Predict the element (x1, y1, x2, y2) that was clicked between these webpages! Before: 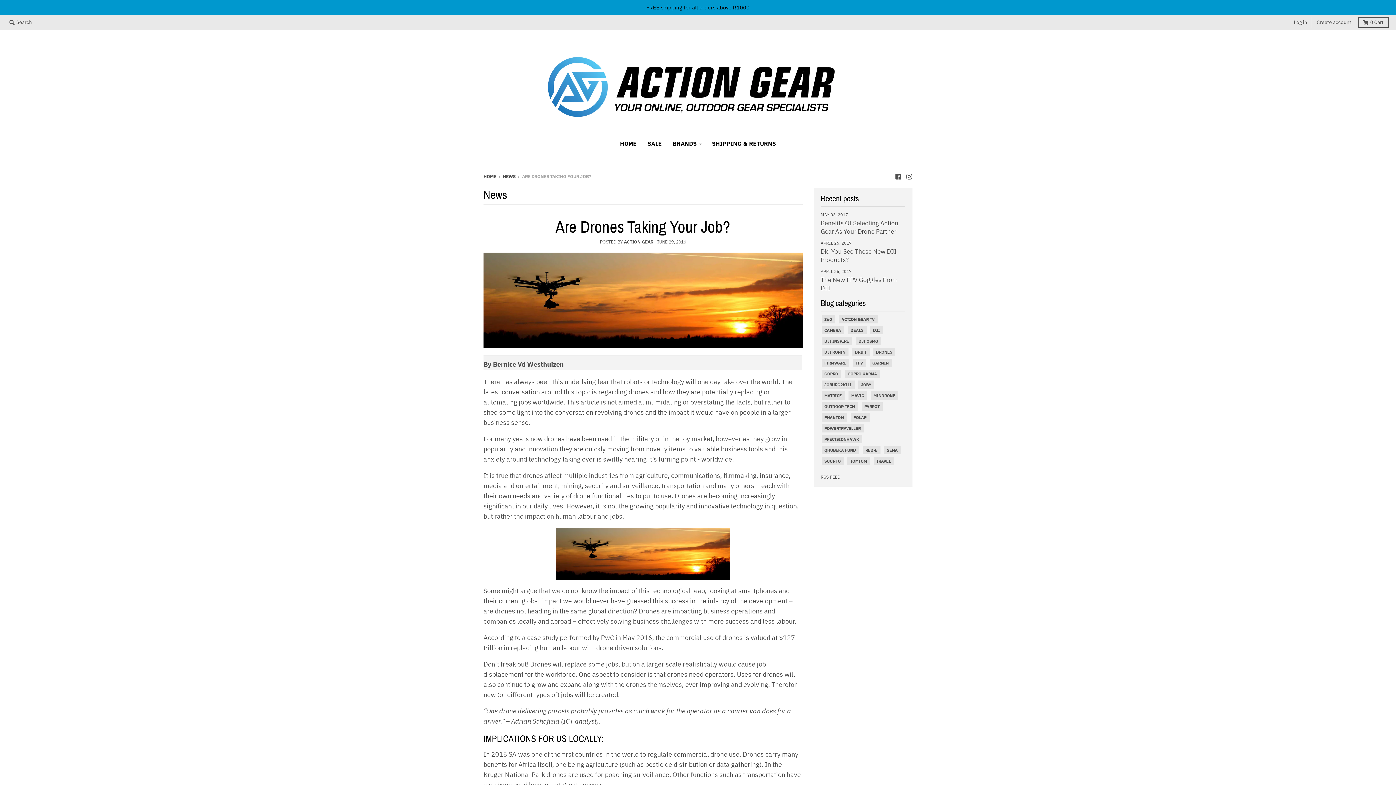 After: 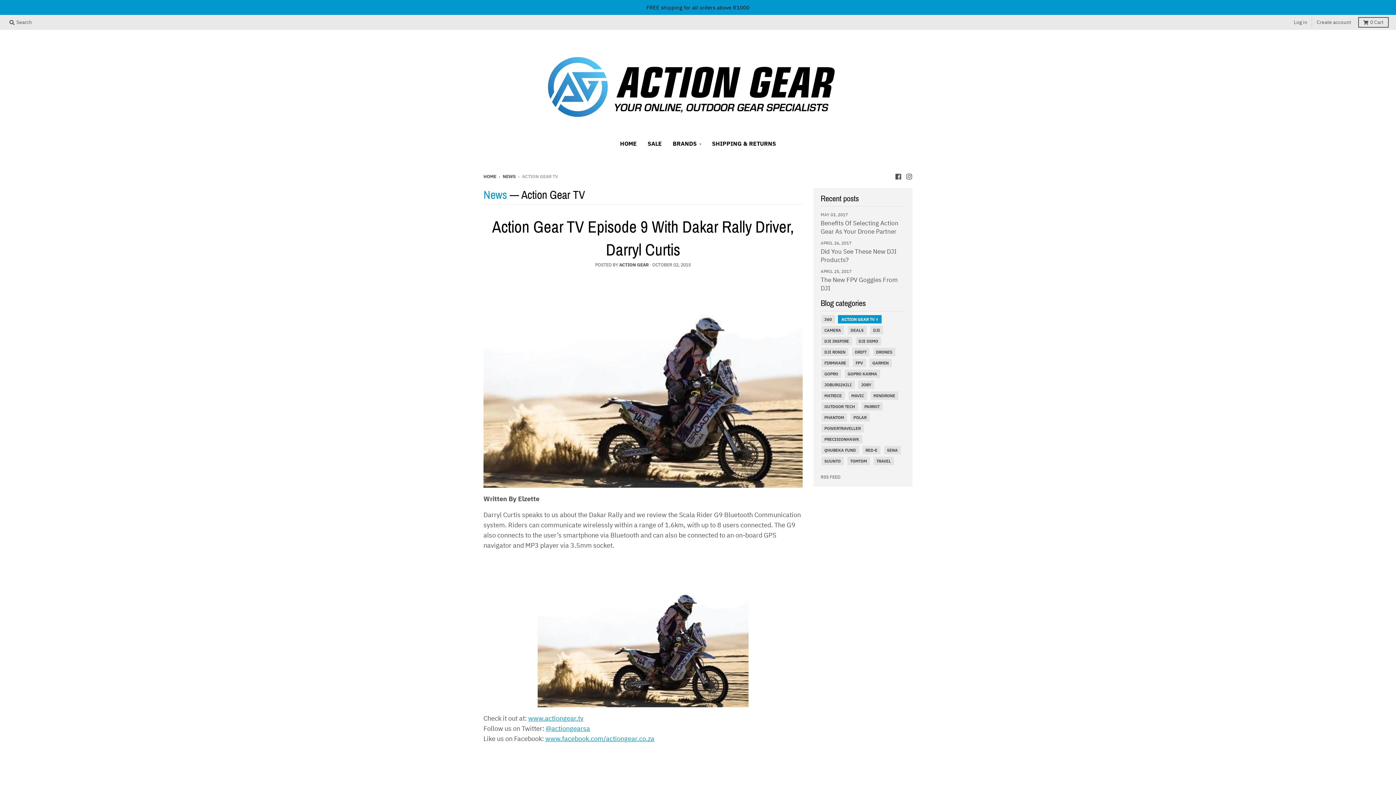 Action: label: ACTION GEAR TV bbox: (840, 315, 875, 323)